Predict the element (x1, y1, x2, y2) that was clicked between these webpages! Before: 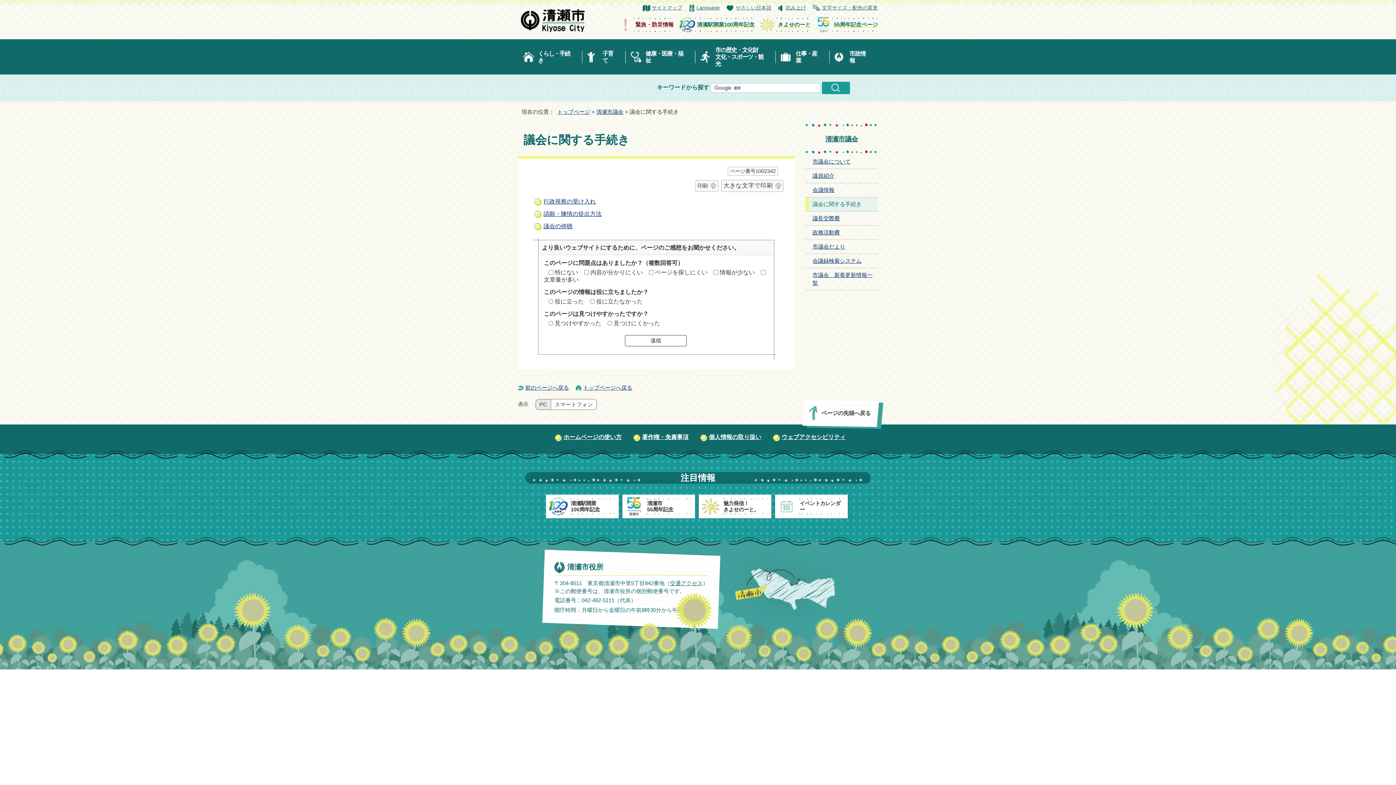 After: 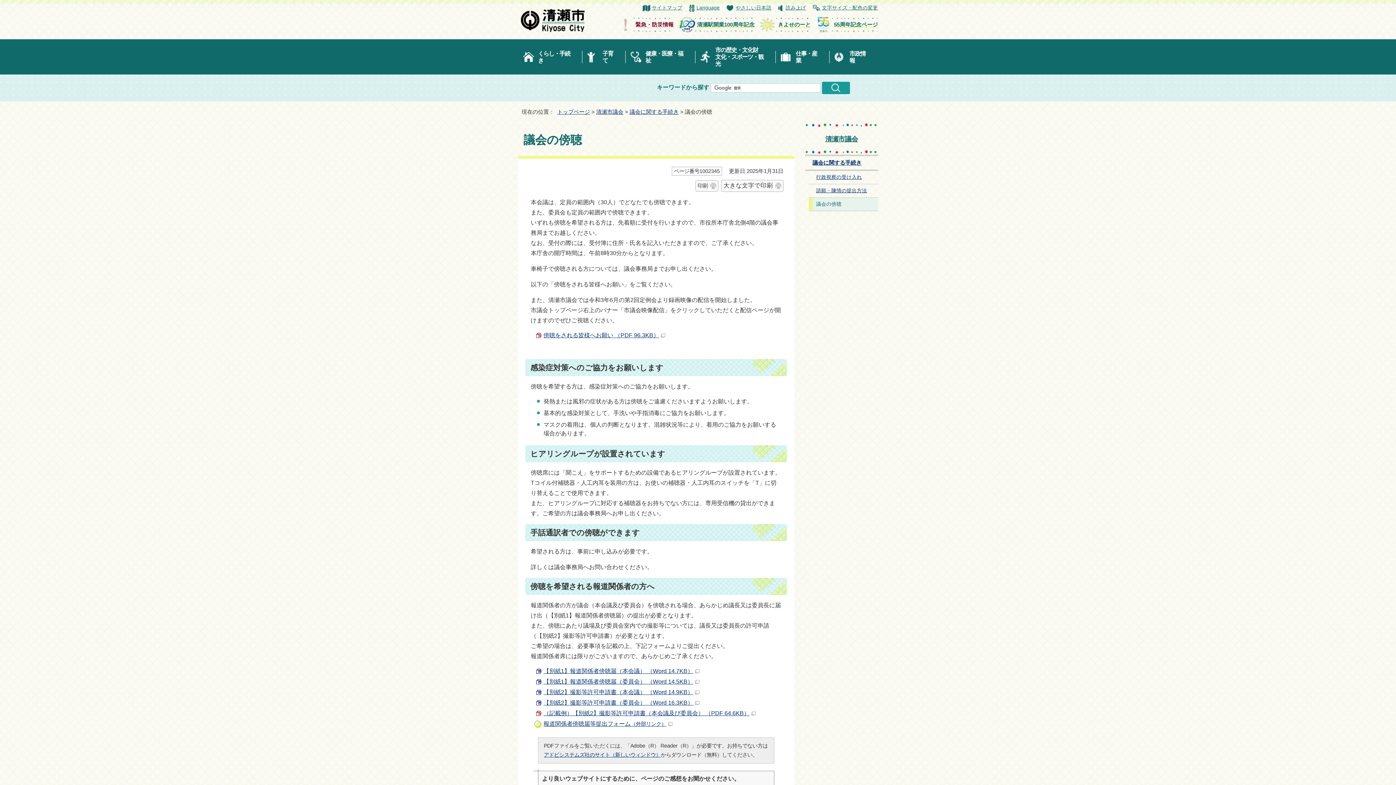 Action: bbox: (543, 223, 572, 229) label: 議会の傍聴